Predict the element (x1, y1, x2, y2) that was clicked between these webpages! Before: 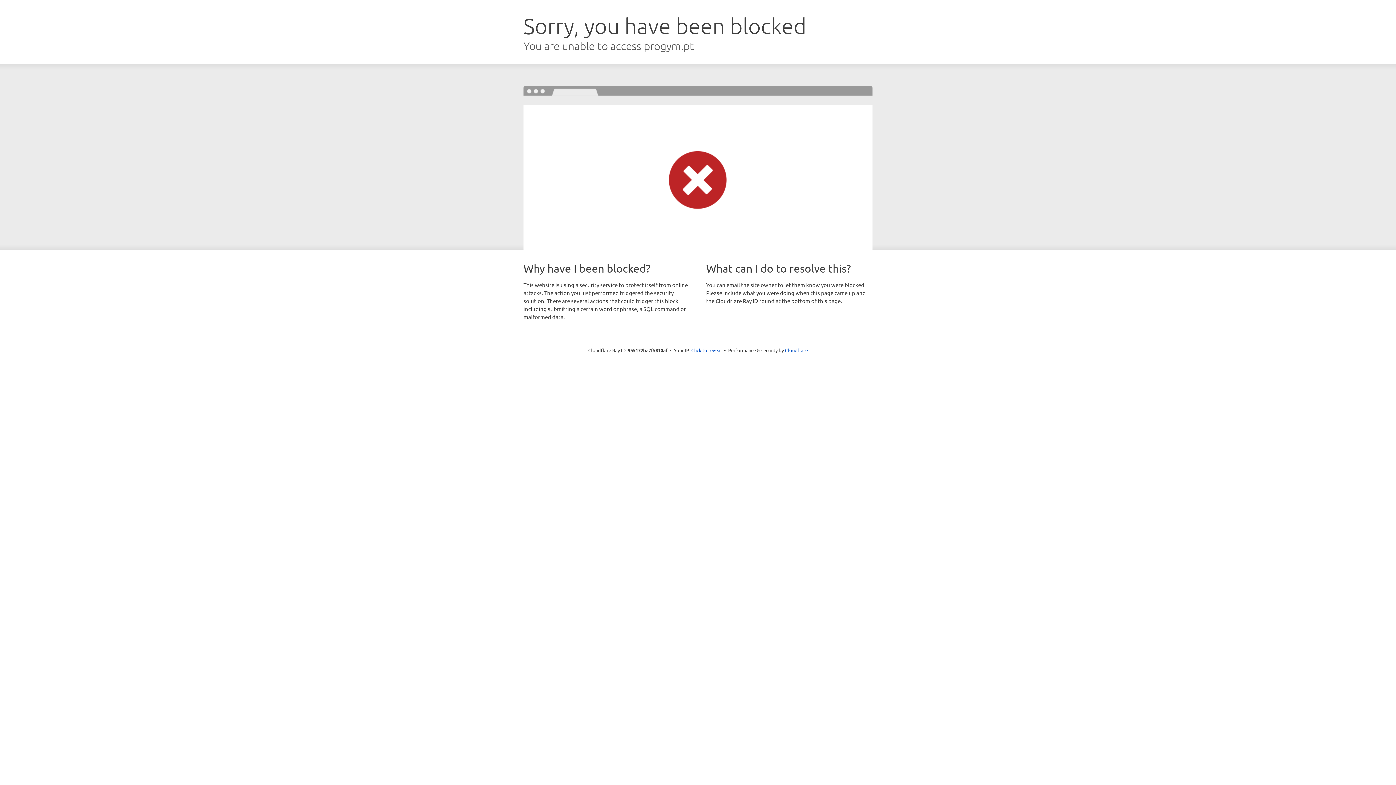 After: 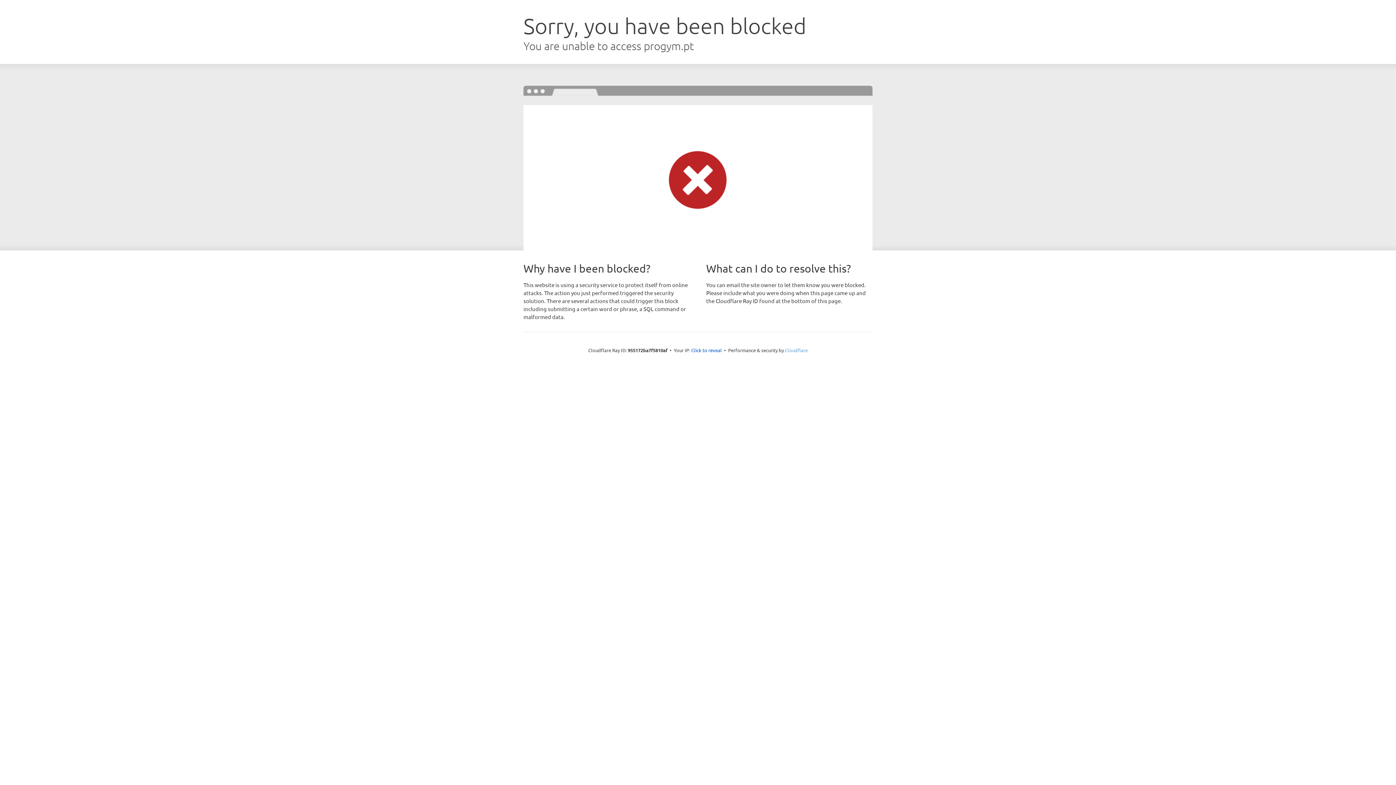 Action: label: Cloudflare bbox: (785, 347, 808, 353)